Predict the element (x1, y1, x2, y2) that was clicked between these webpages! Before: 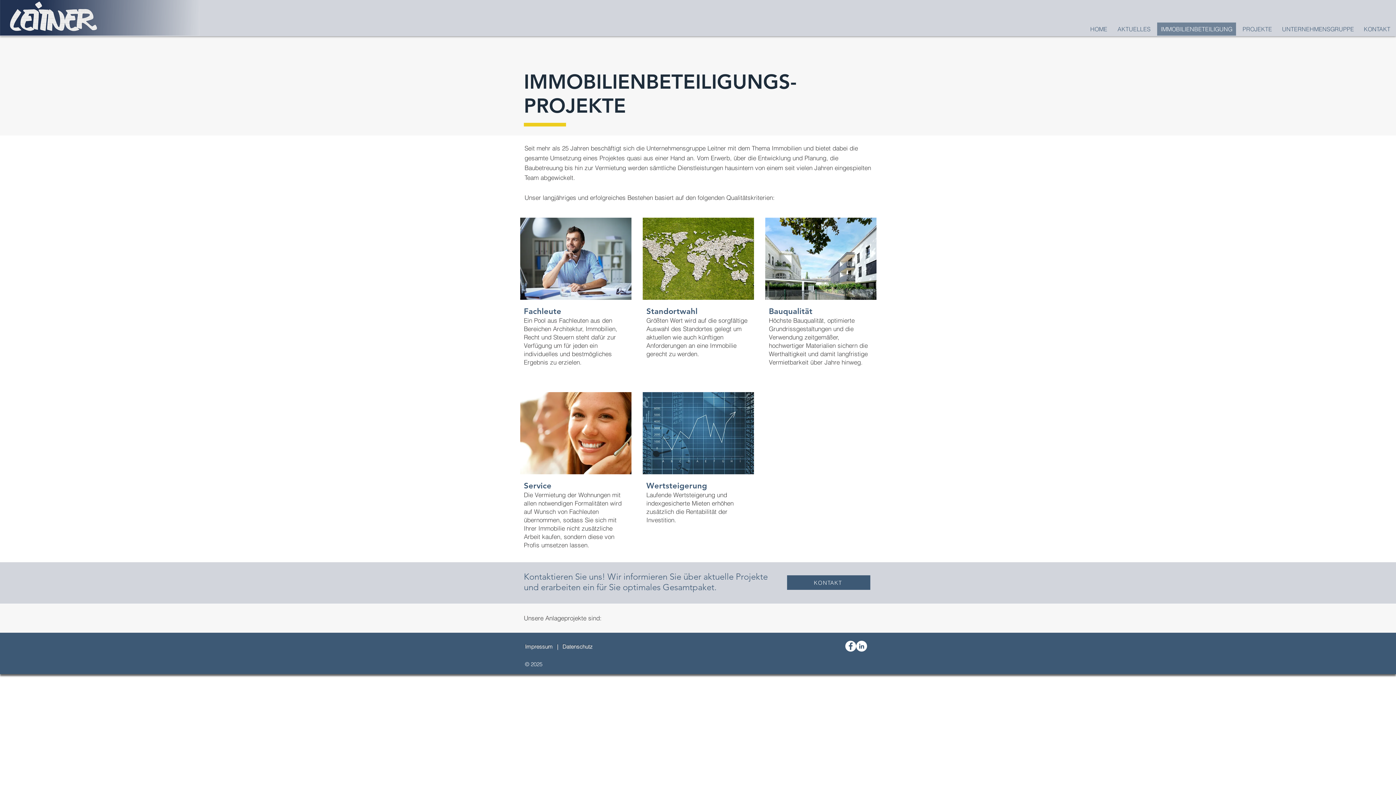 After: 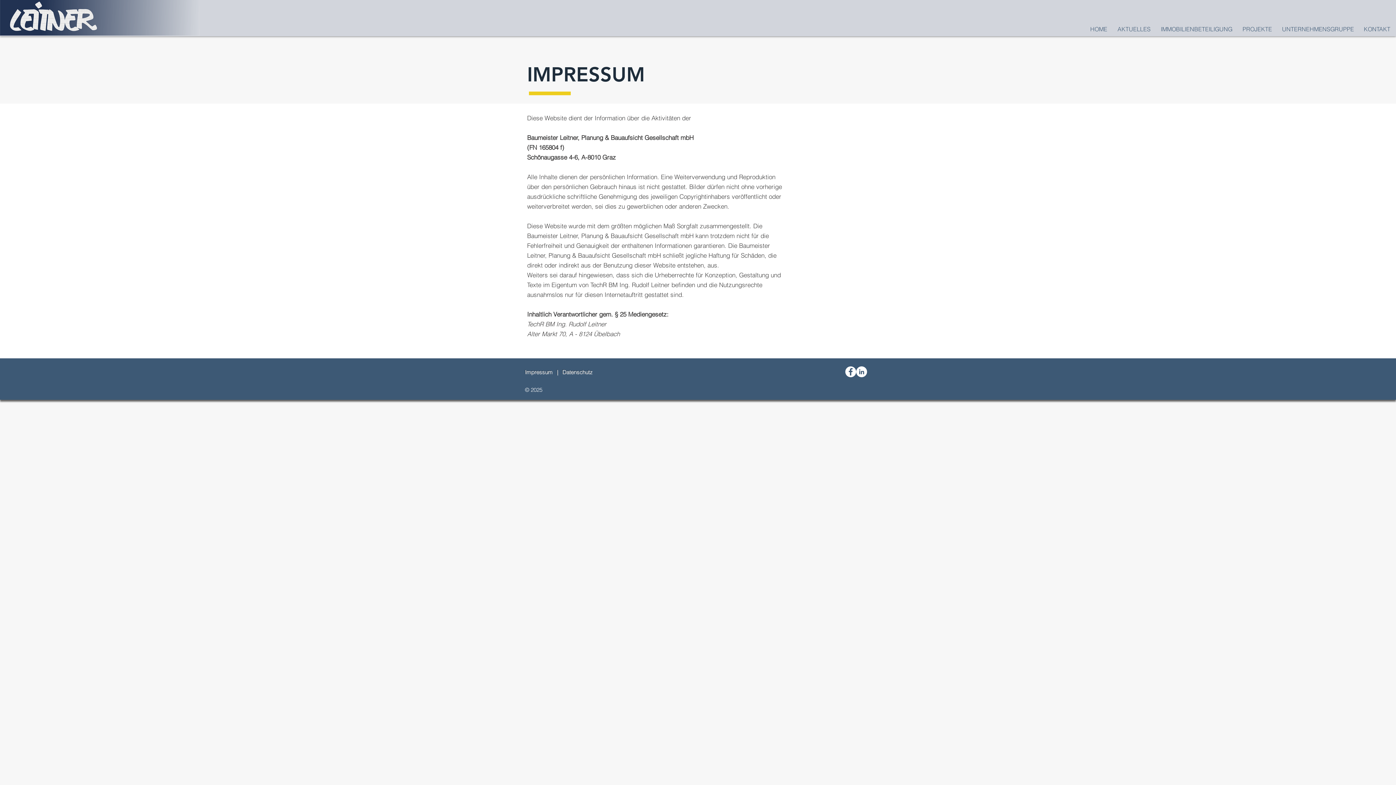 Action: label: Impressum bbox: (525, 643, 552, 650)